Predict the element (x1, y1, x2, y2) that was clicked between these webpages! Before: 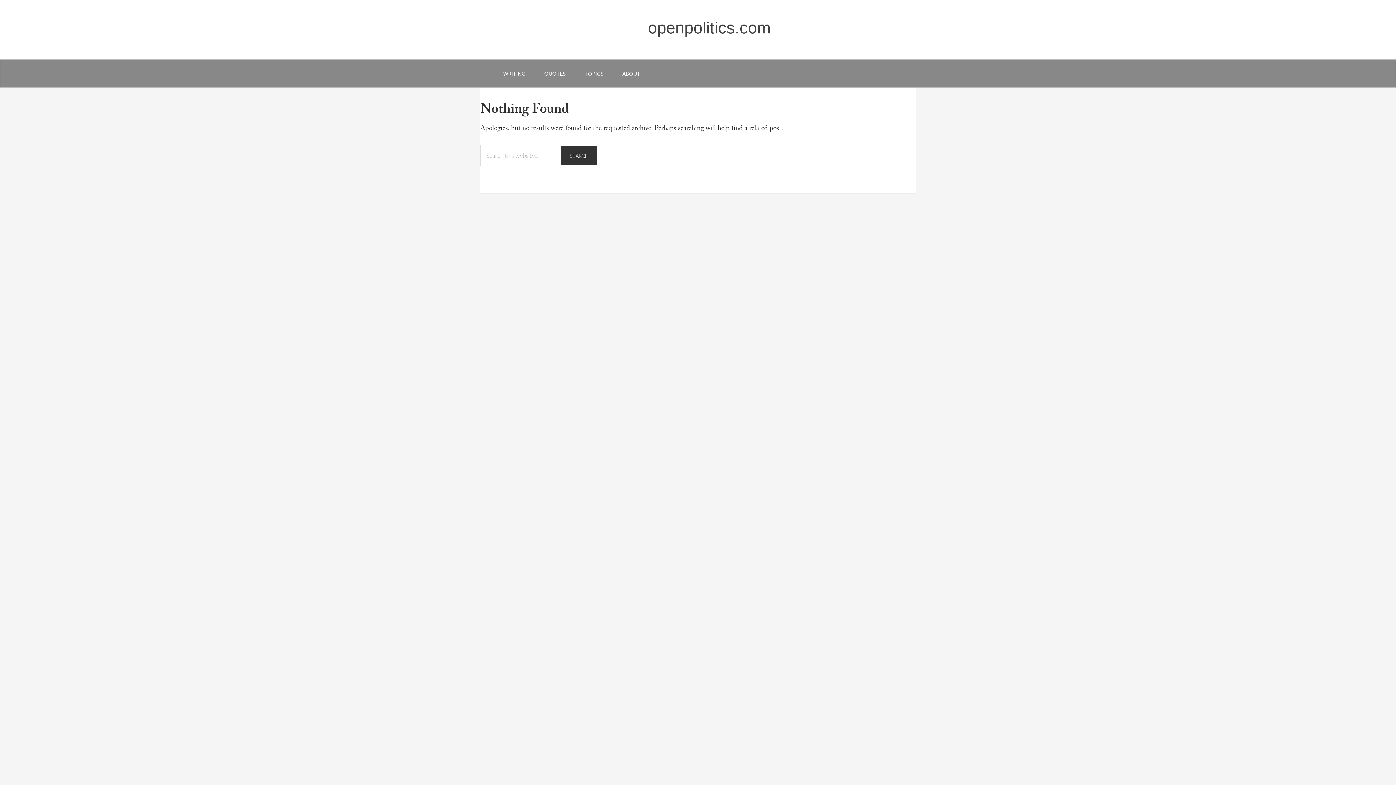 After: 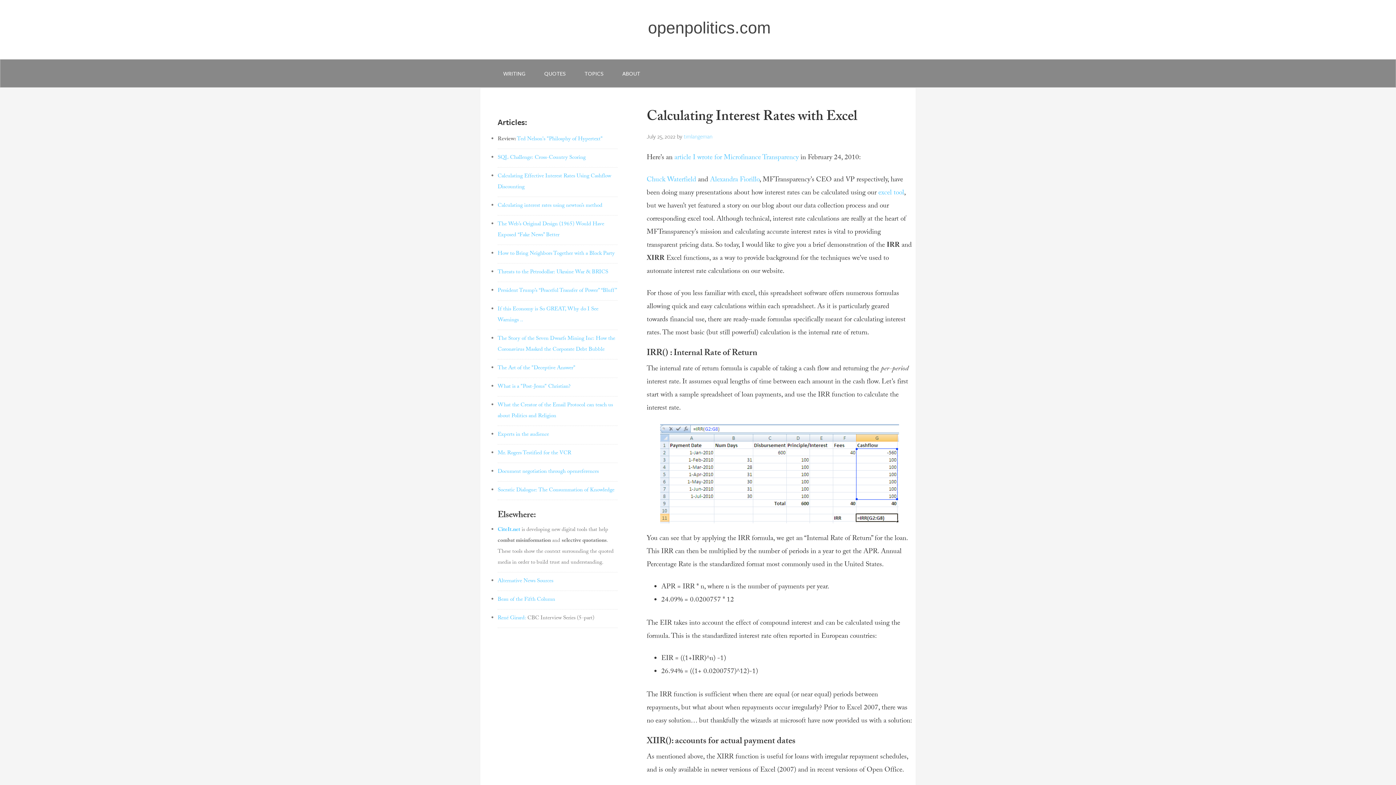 Action: label: WRITING bbox: (494, 59, 534, 87)